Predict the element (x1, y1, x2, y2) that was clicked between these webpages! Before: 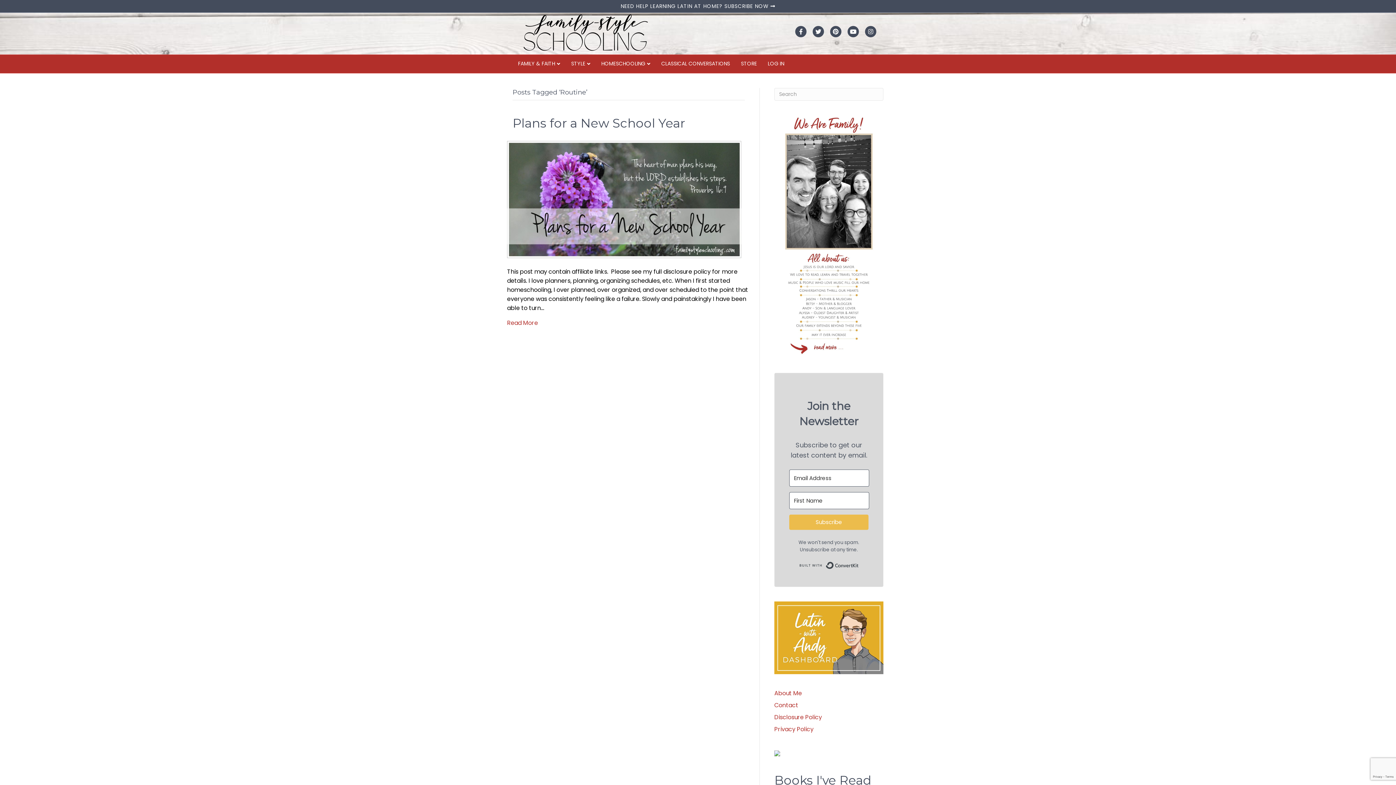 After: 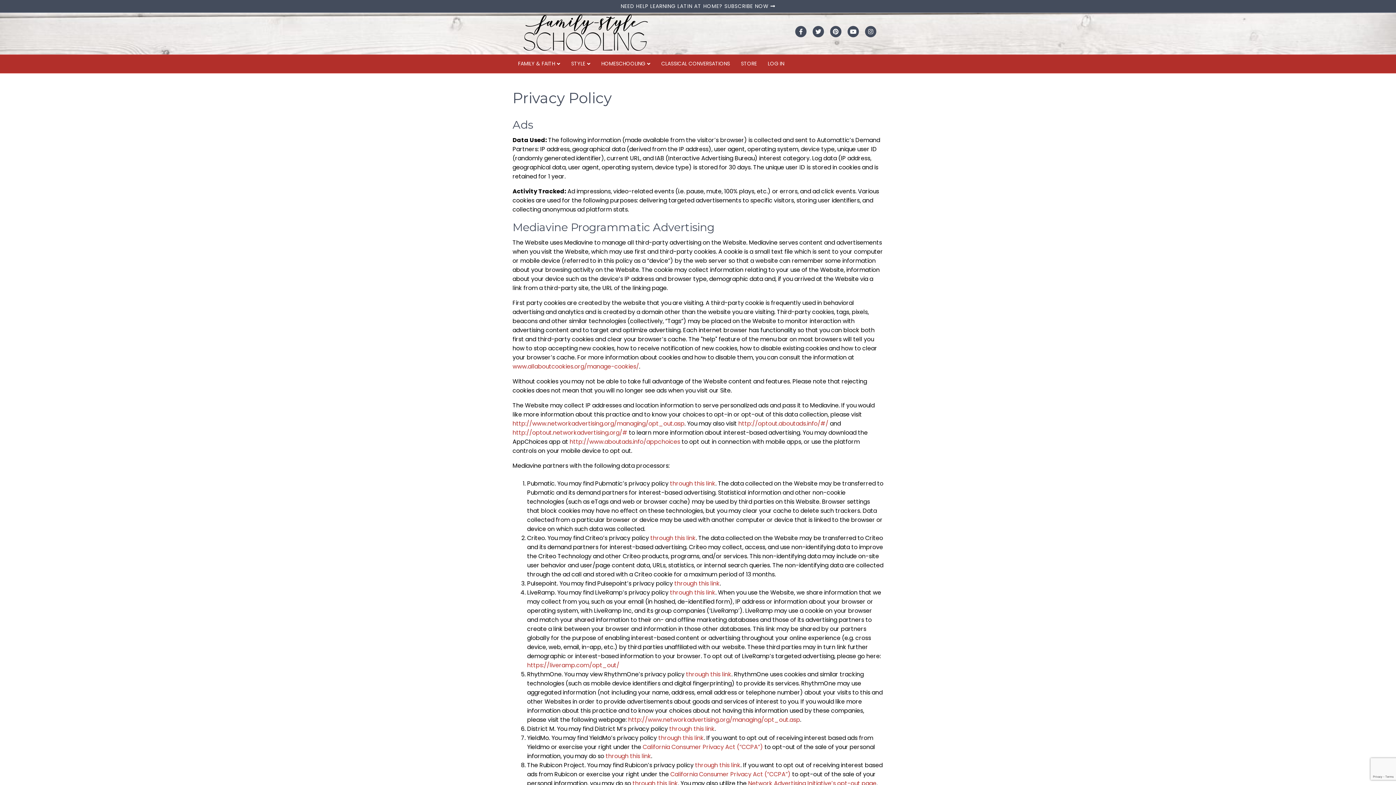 Action: bbox: (774, 725, 813, 733) label: Privacy Policy